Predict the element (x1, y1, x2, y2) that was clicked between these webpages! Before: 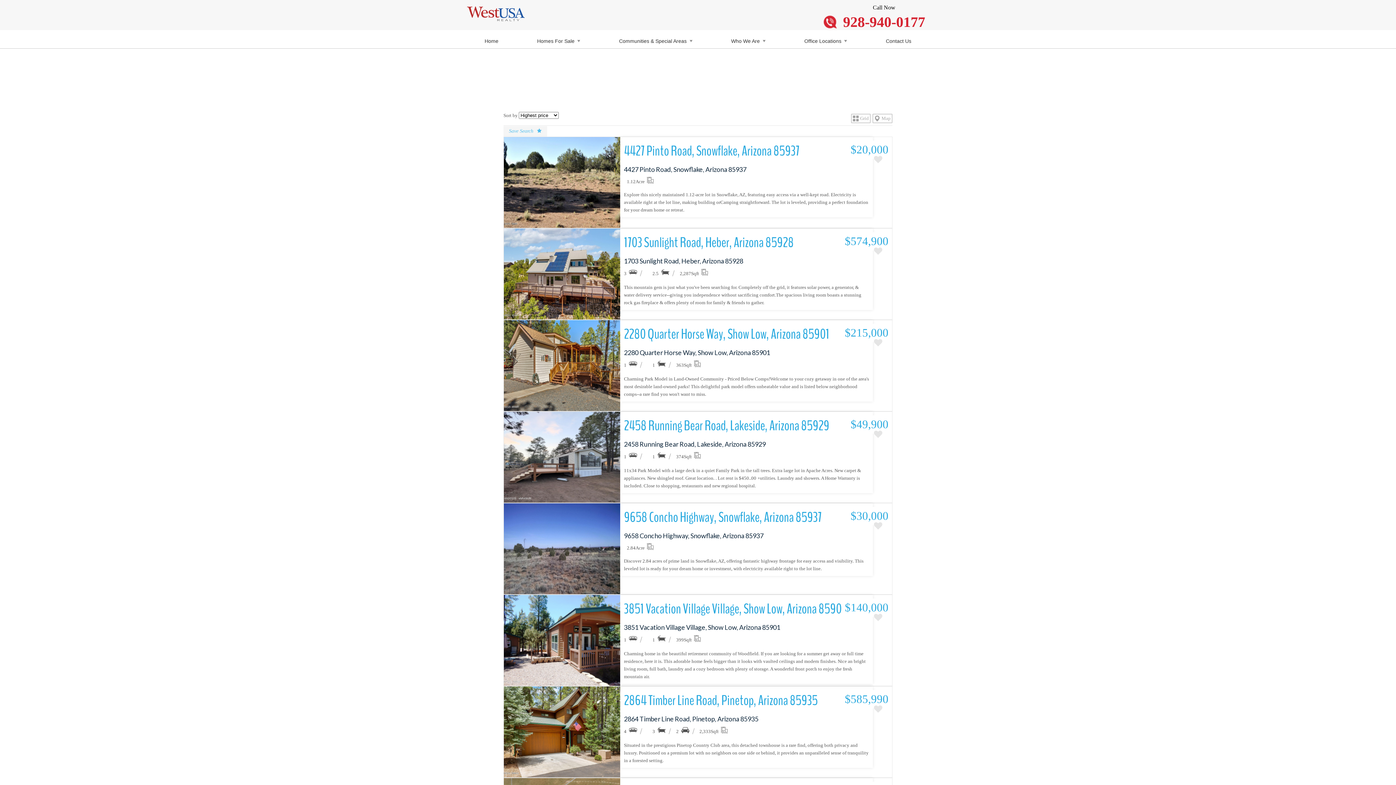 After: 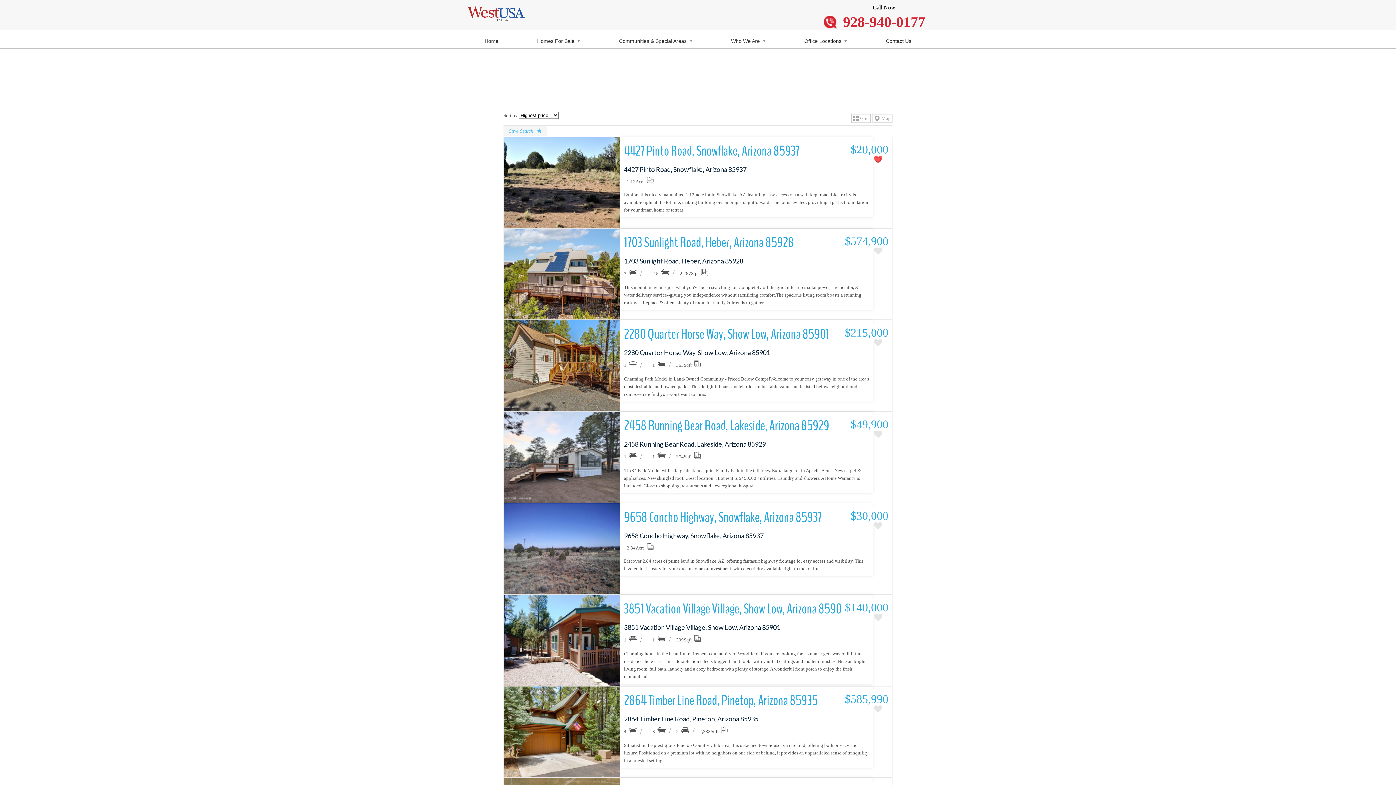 Action: bbox: (874, 152, 882, 166)